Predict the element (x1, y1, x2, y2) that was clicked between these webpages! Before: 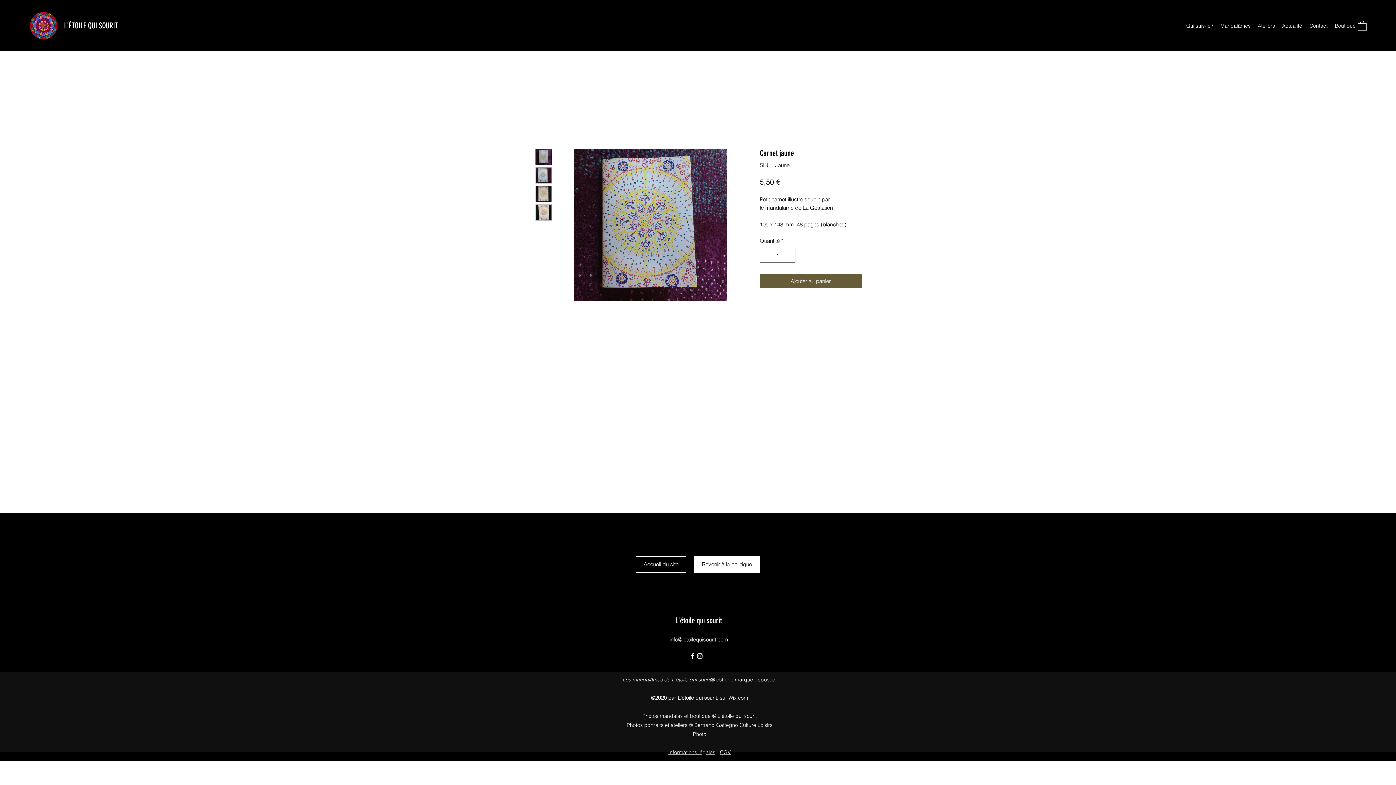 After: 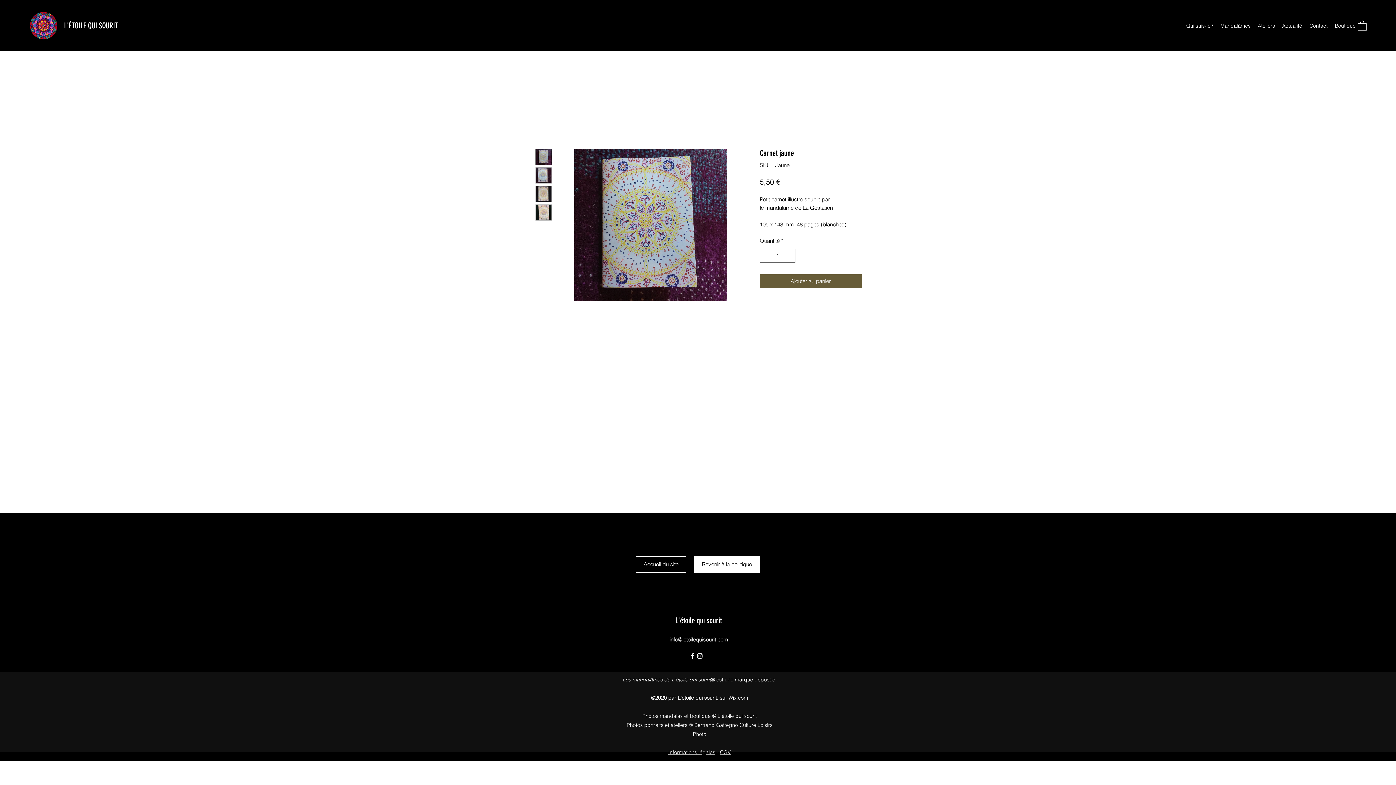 Action: bbox: (535, 167, 552, 183)